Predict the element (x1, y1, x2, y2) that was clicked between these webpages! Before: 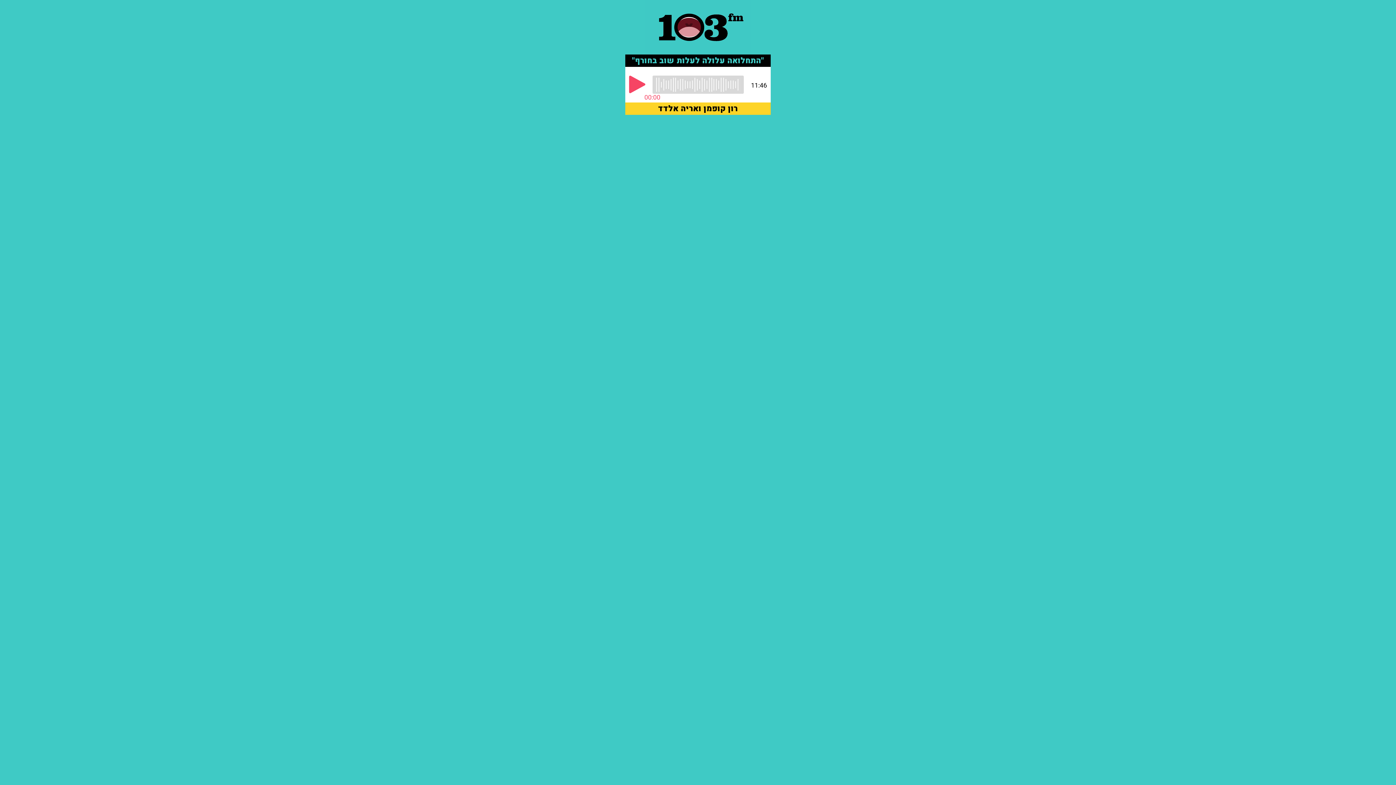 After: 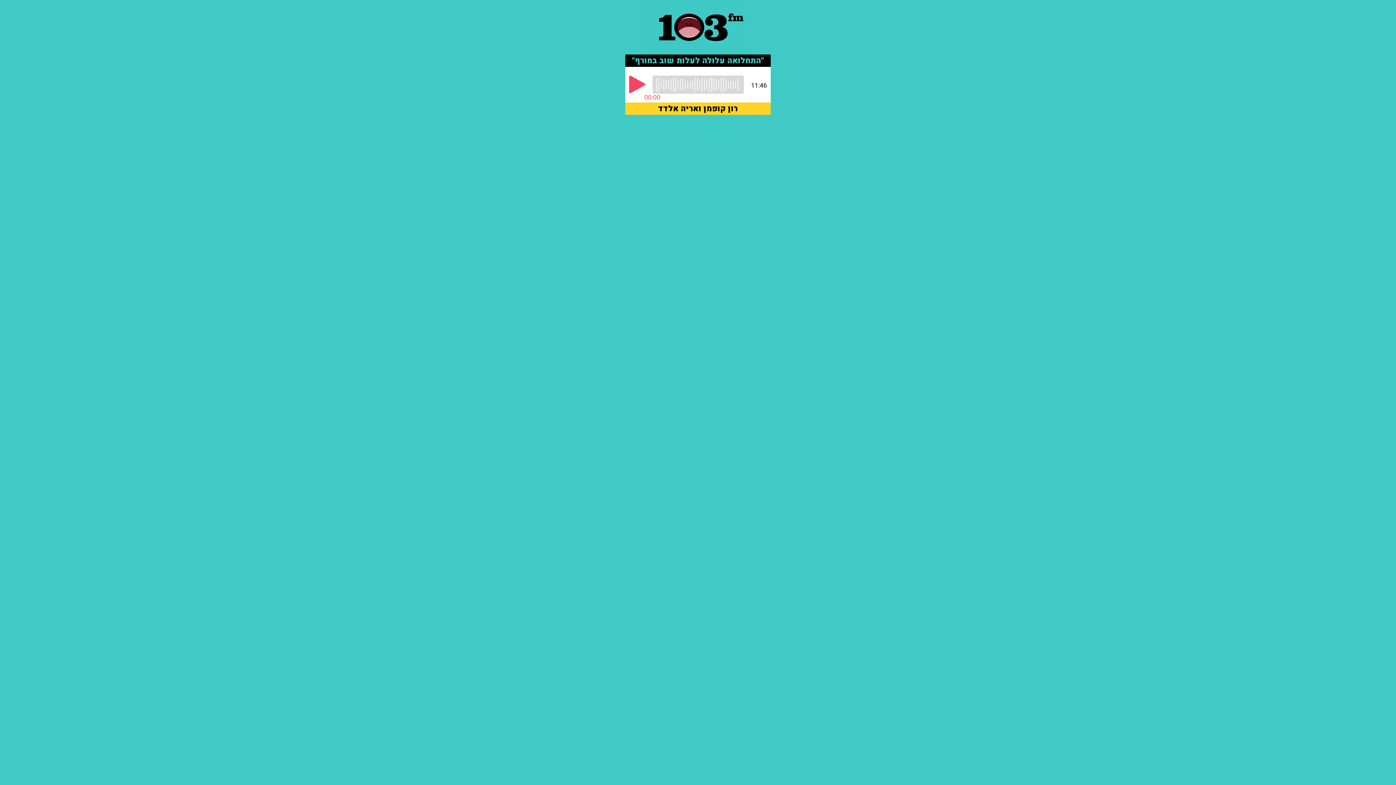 Action: bbox: (645, 0, 750, 54)